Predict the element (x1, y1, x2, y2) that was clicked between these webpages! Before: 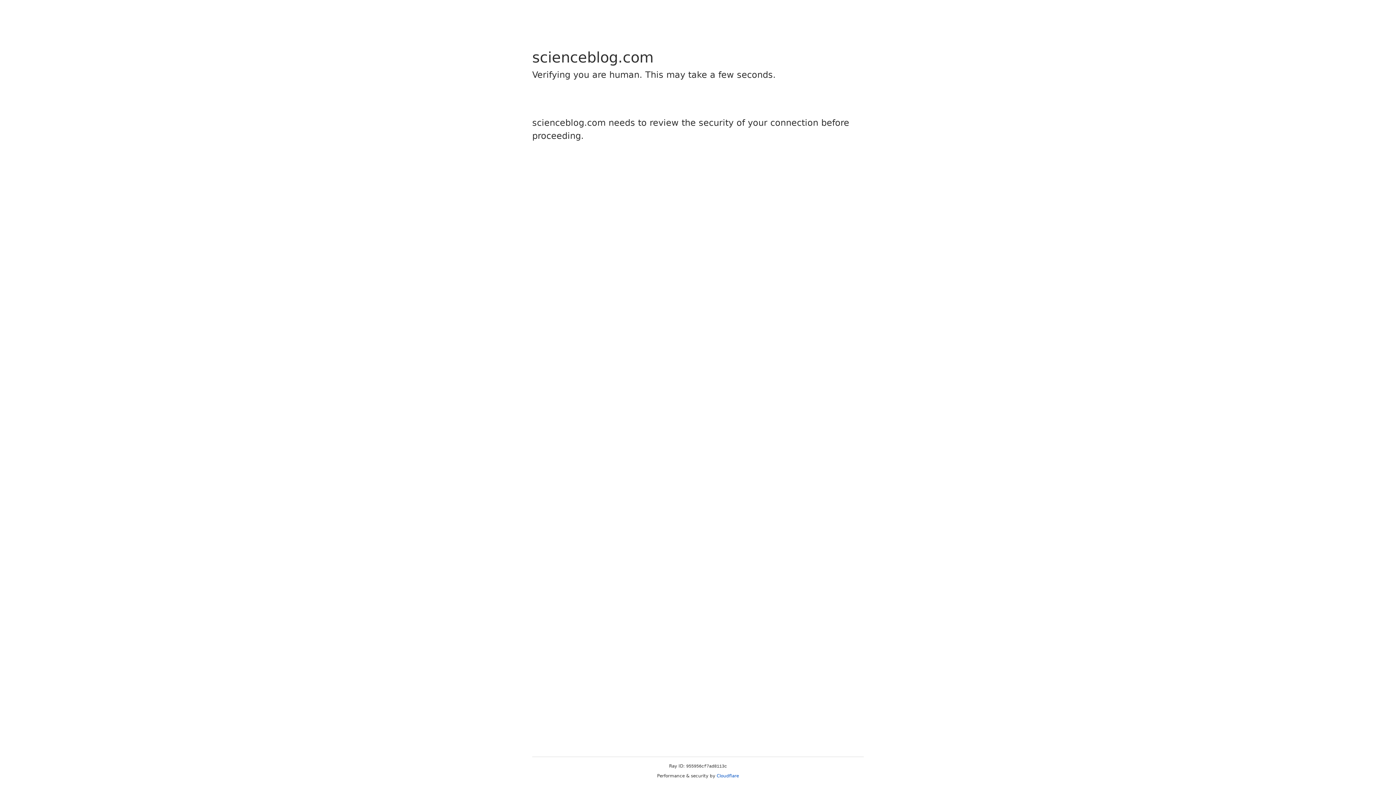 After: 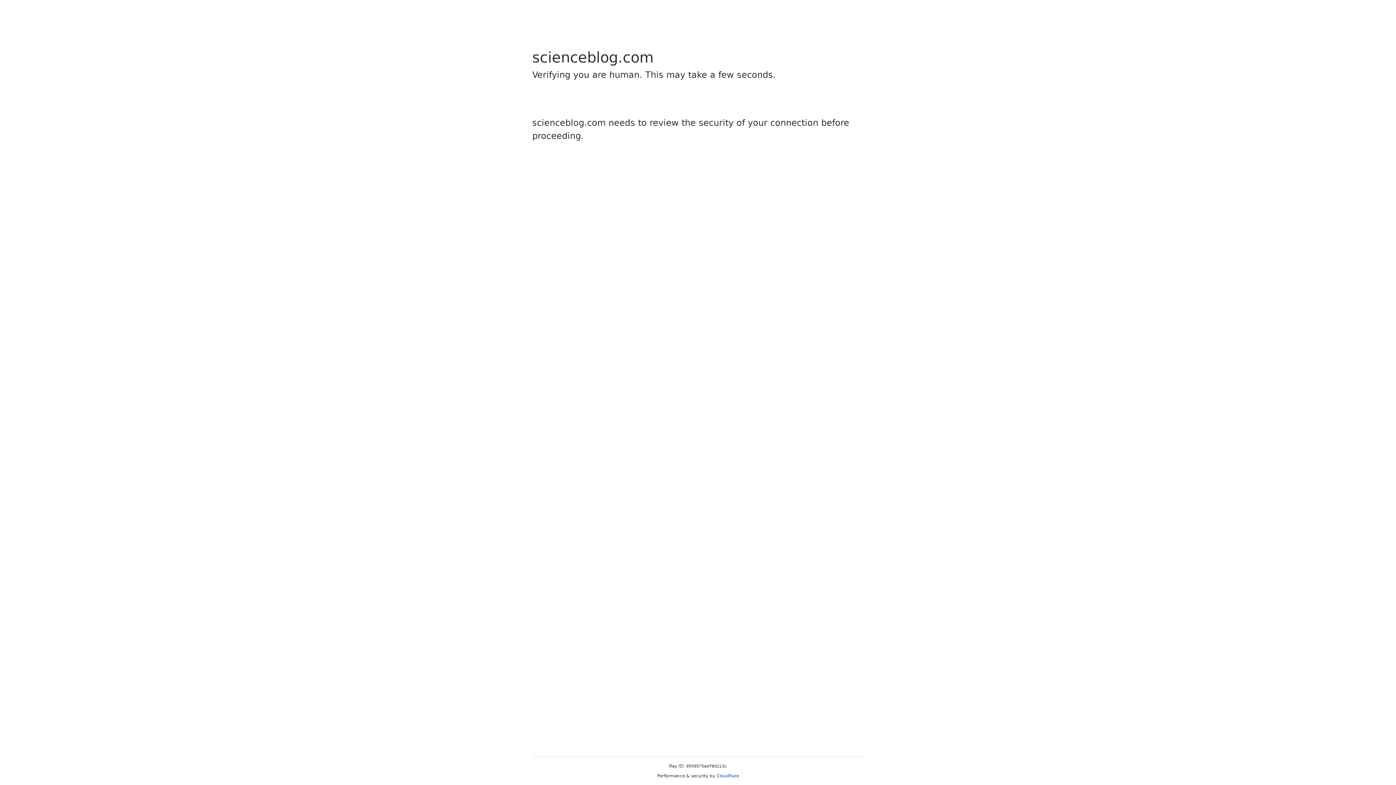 Action: label: Cloudflare bbox: (716, 773, 739, 778)